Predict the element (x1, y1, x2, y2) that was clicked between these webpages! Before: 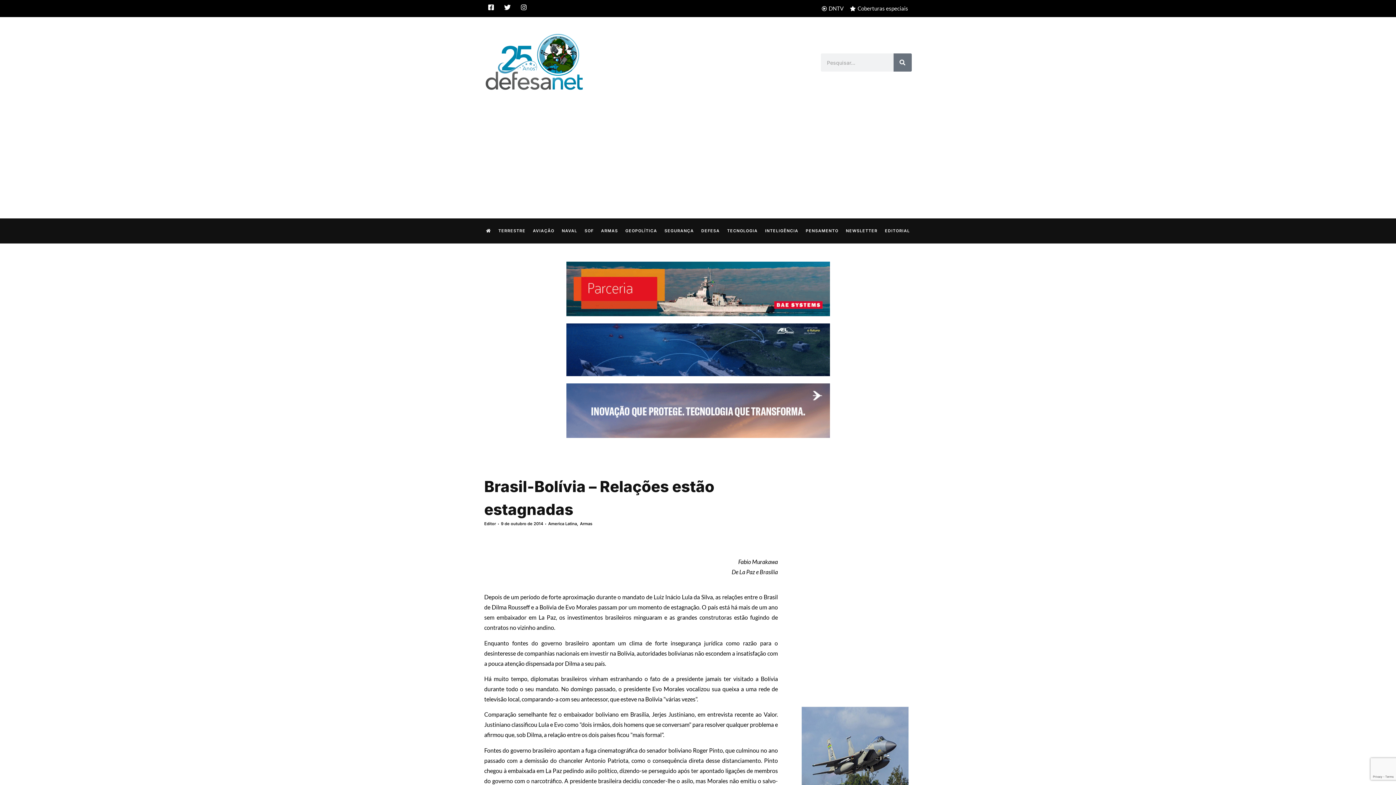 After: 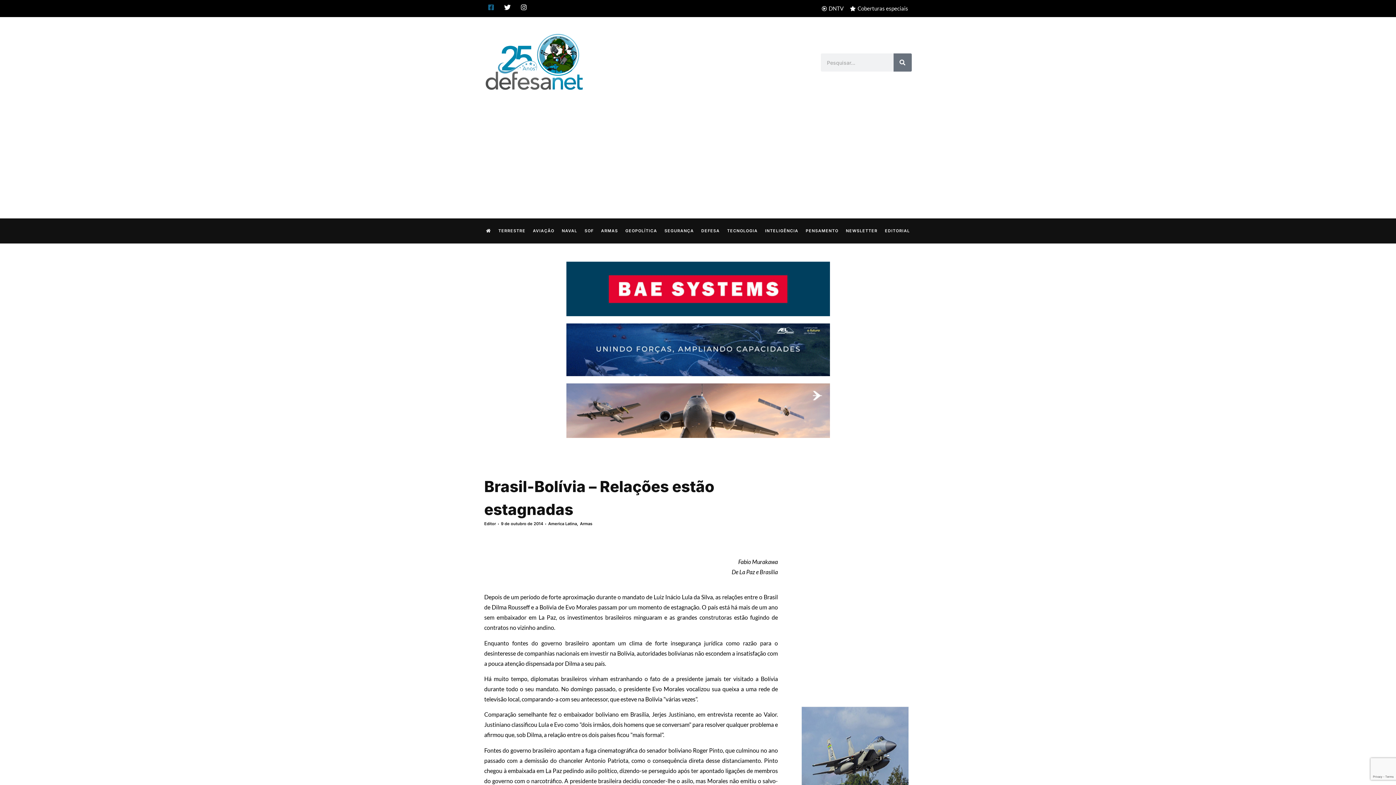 Action: label: Facebook-square bbox: (488, 4, 494, 10)